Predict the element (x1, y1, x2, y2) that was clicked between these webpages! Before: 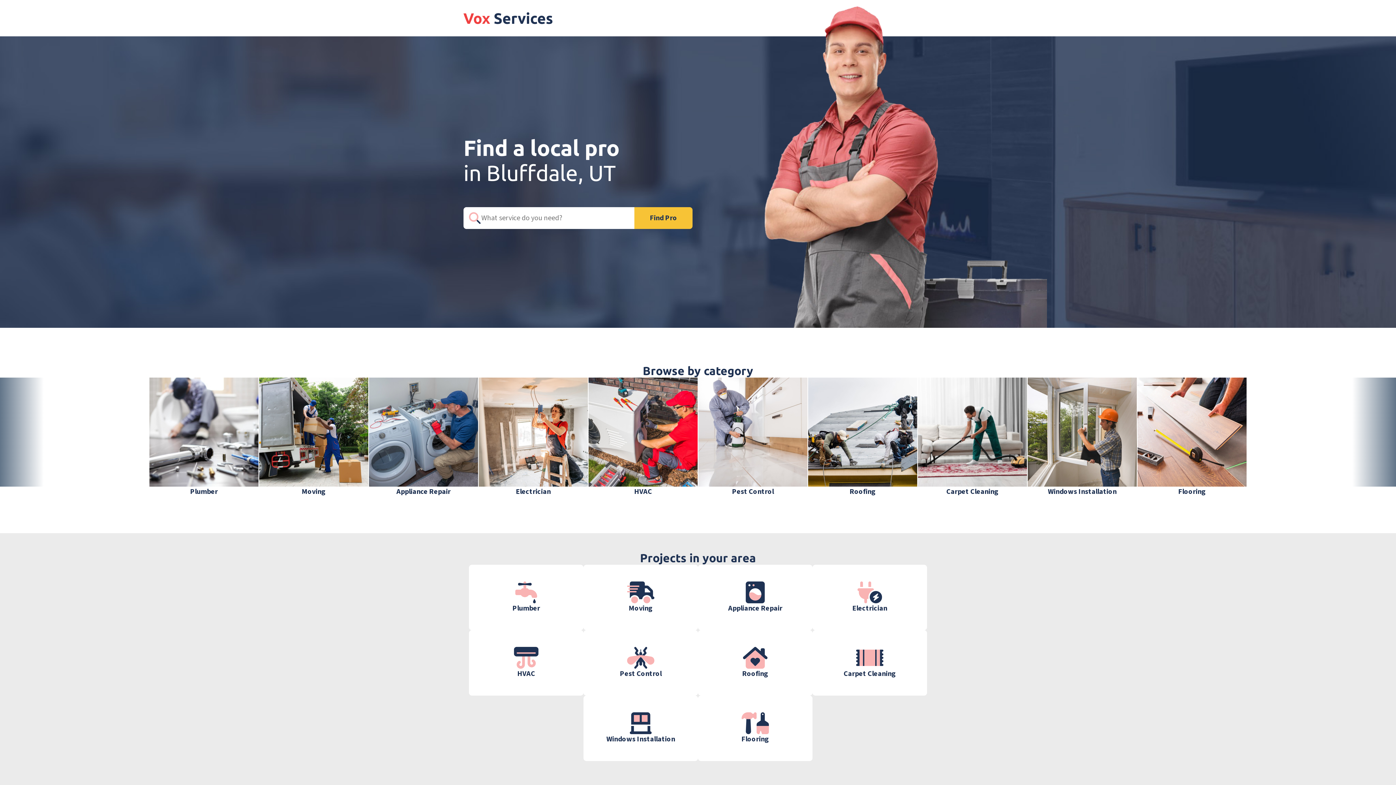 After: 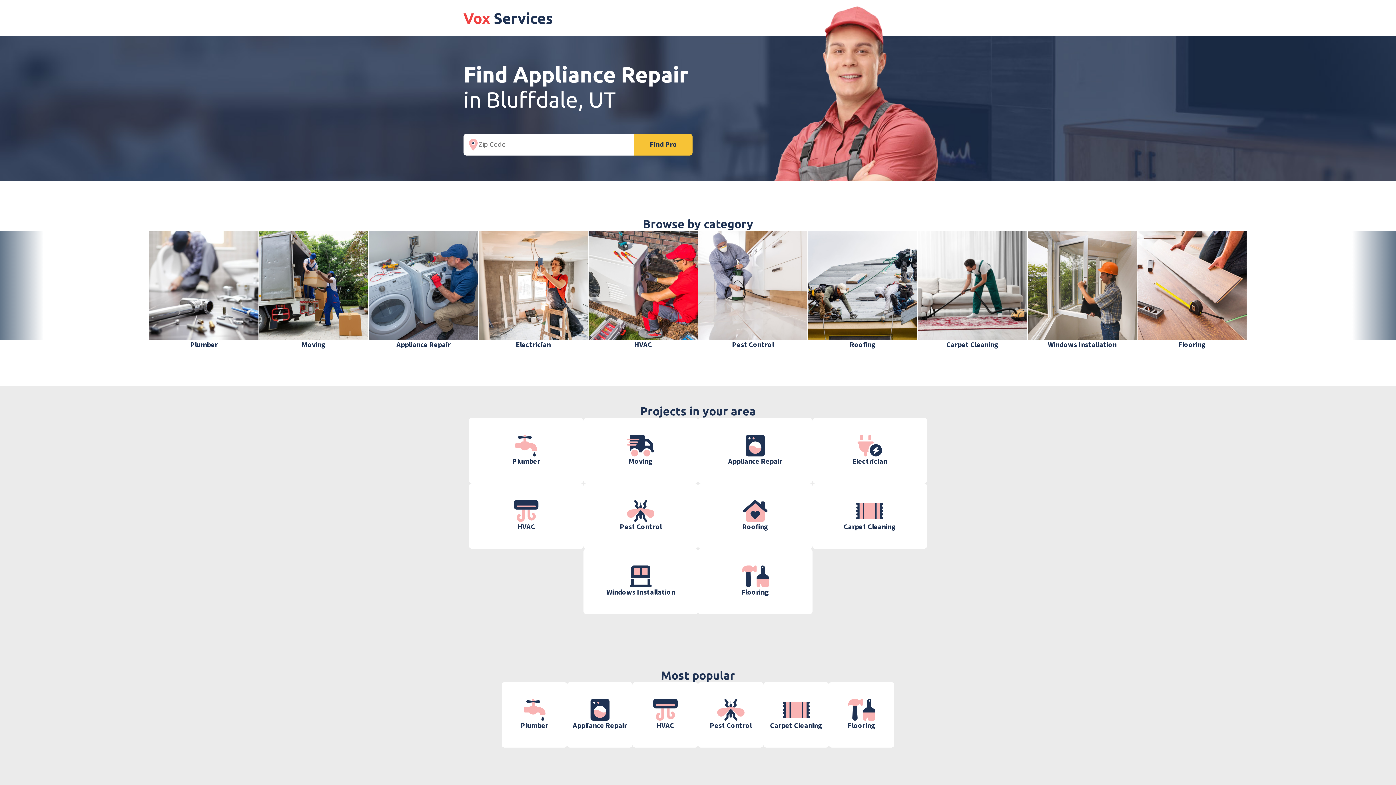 Action: bbox: (698, 565, 812, 630) label: Appliance Repair